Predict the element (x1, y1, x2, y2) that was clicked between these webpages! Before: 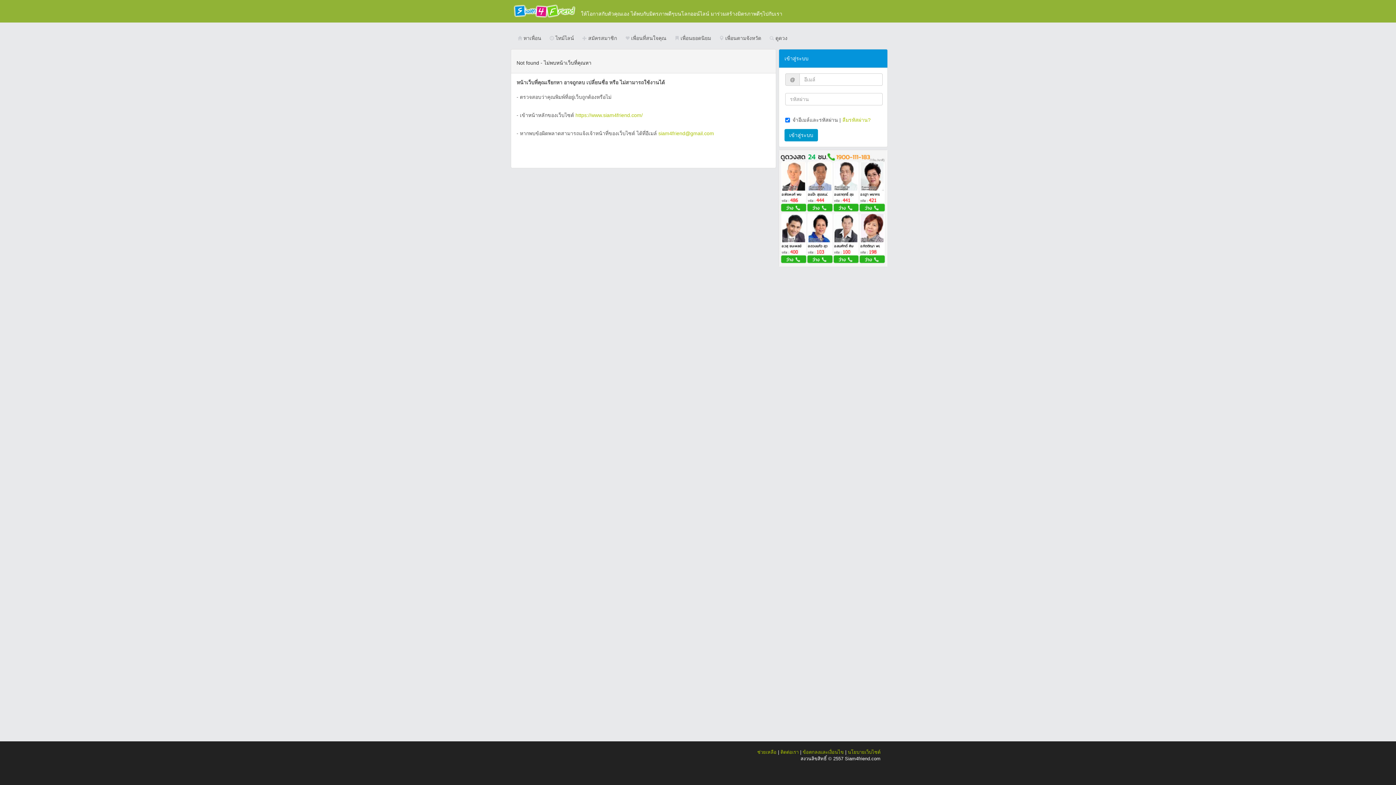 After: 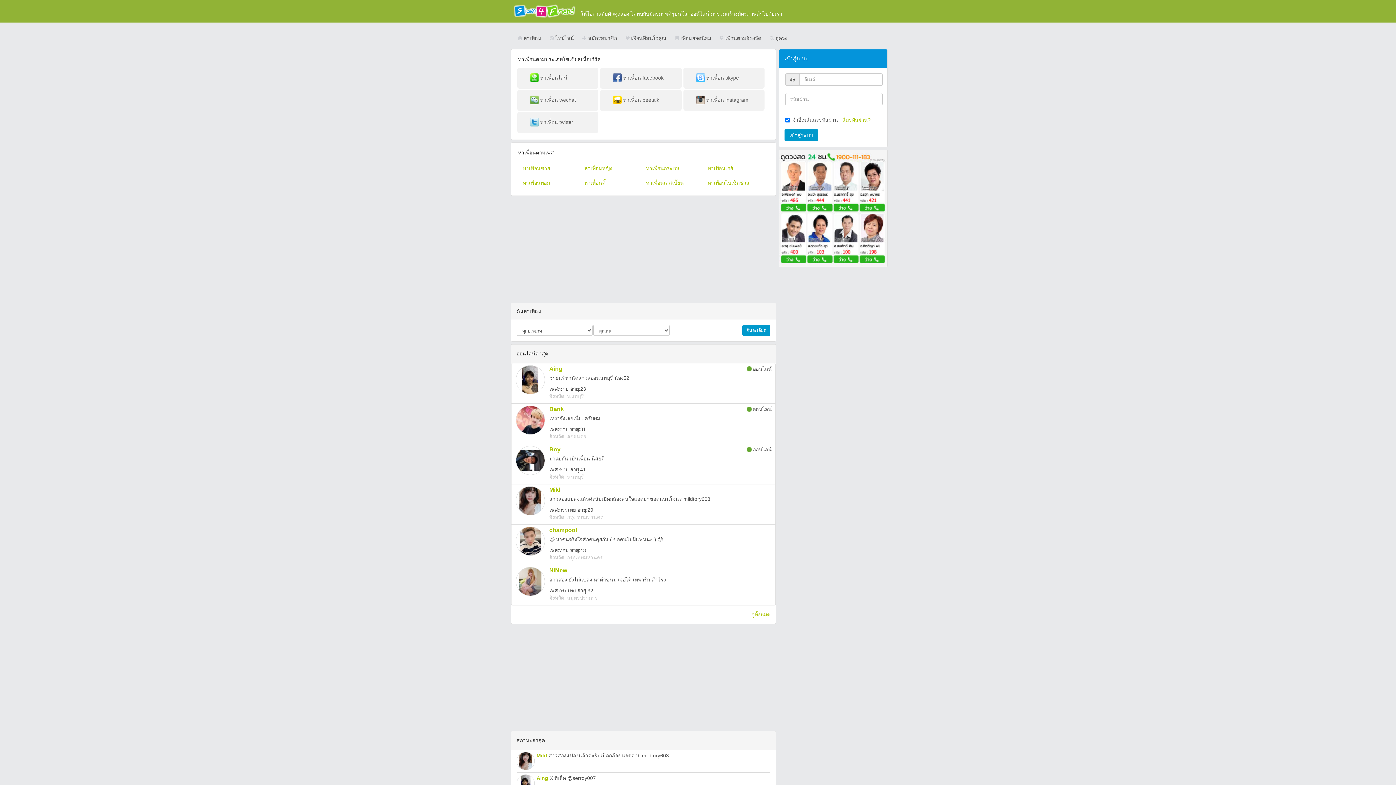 Action: bbox: (508, 0, 581, 18)